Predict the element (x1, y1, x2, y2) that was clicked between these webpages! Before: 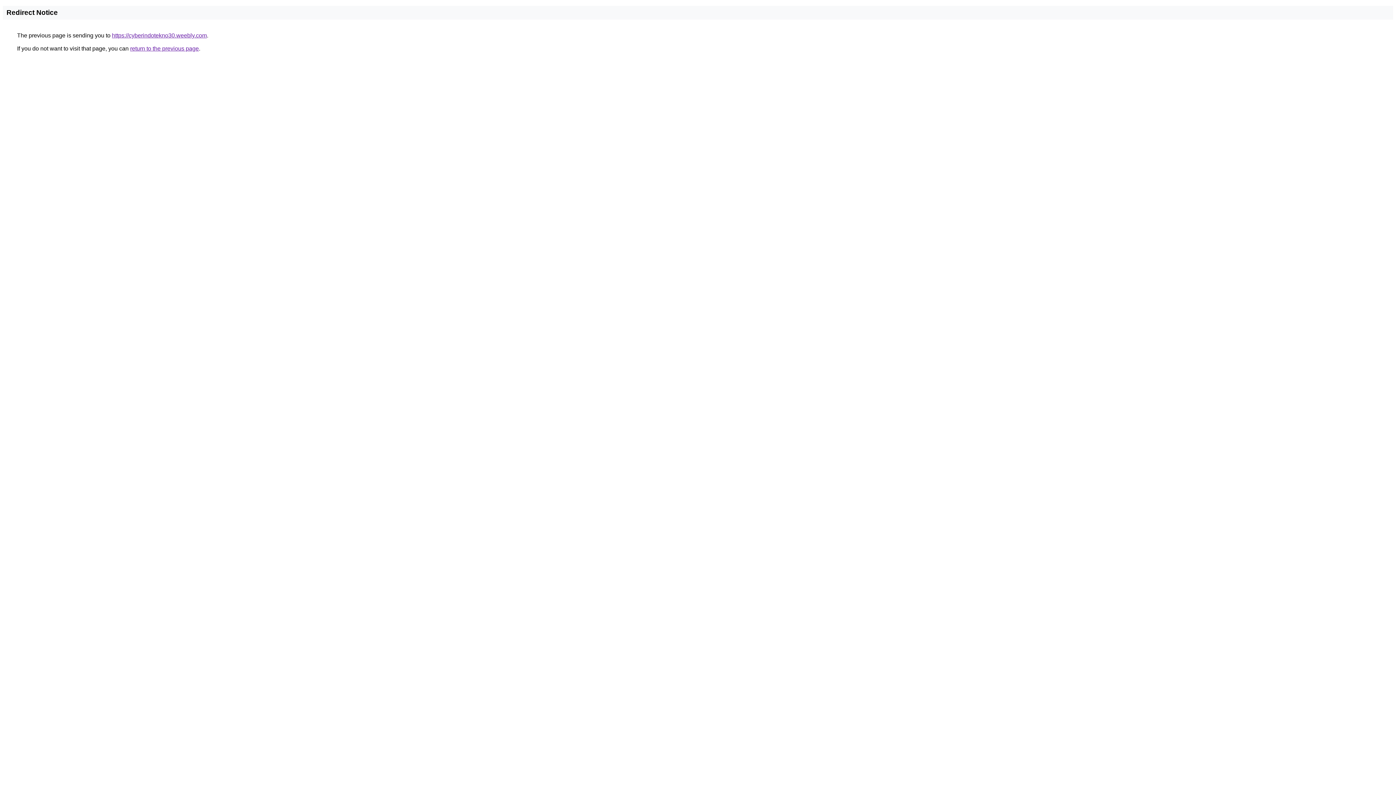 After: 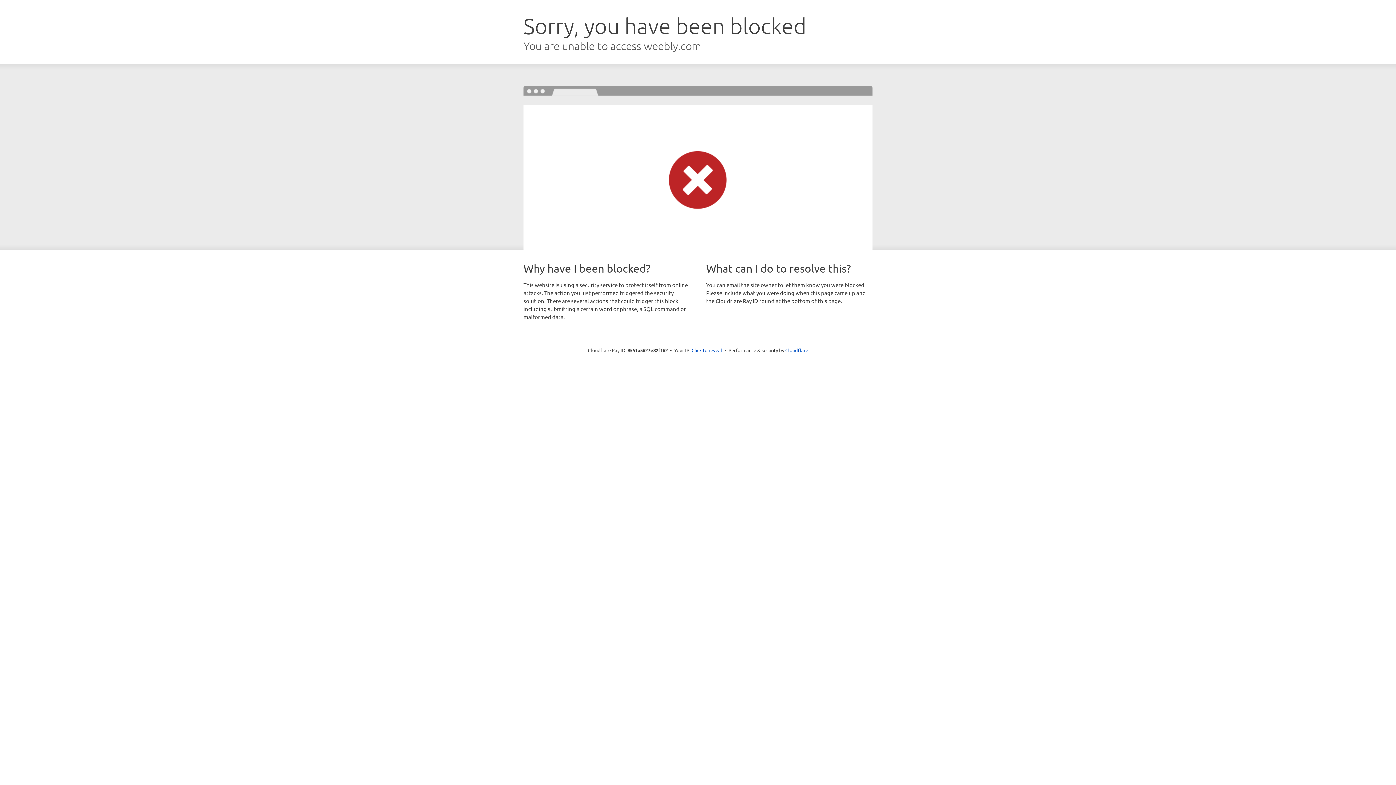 Action: label: https://cyberindotekno30.weebly.com bbox: (112, 32, 206, 38)